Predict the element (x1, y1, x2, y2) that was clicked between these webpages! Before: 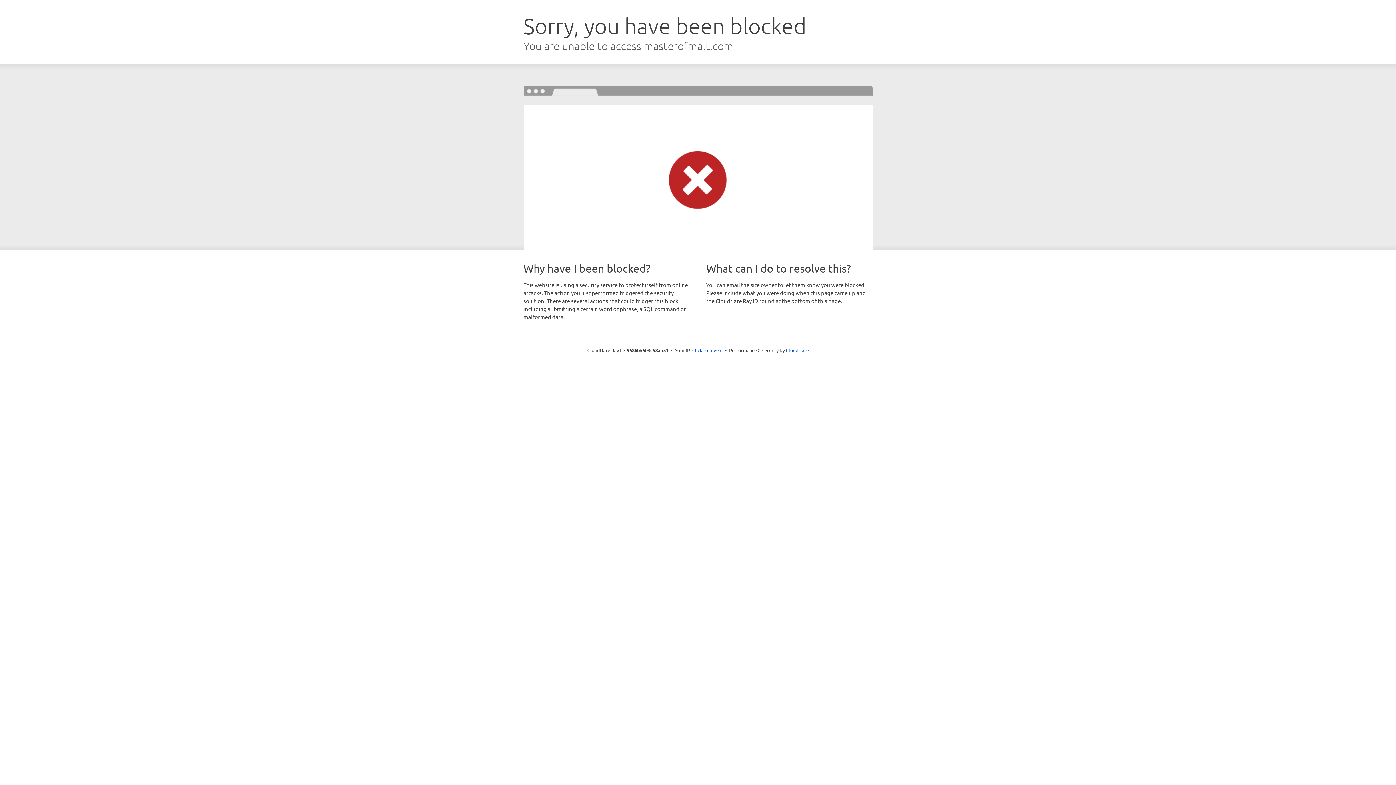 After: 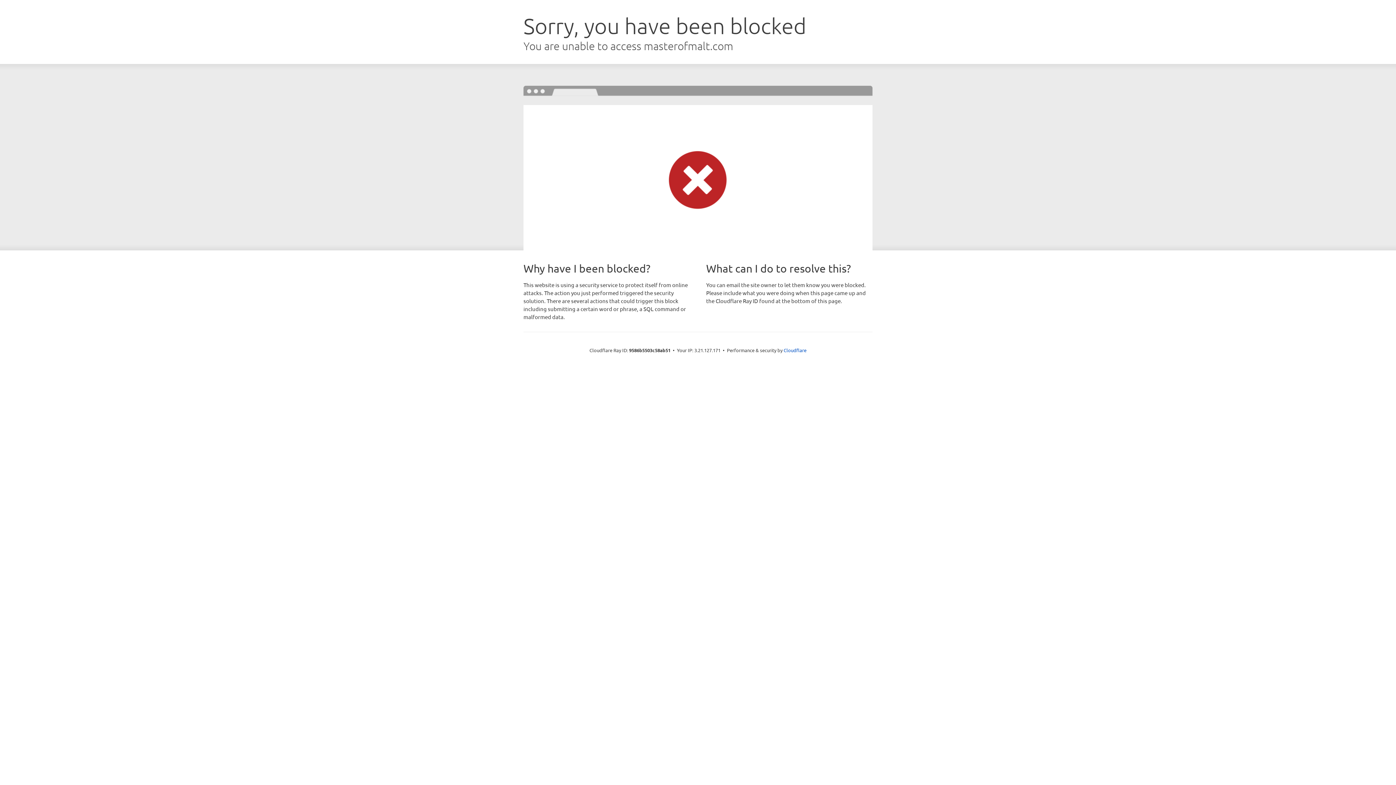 Action: label: Click to reveal bbox: (692, 346, 722, 353)